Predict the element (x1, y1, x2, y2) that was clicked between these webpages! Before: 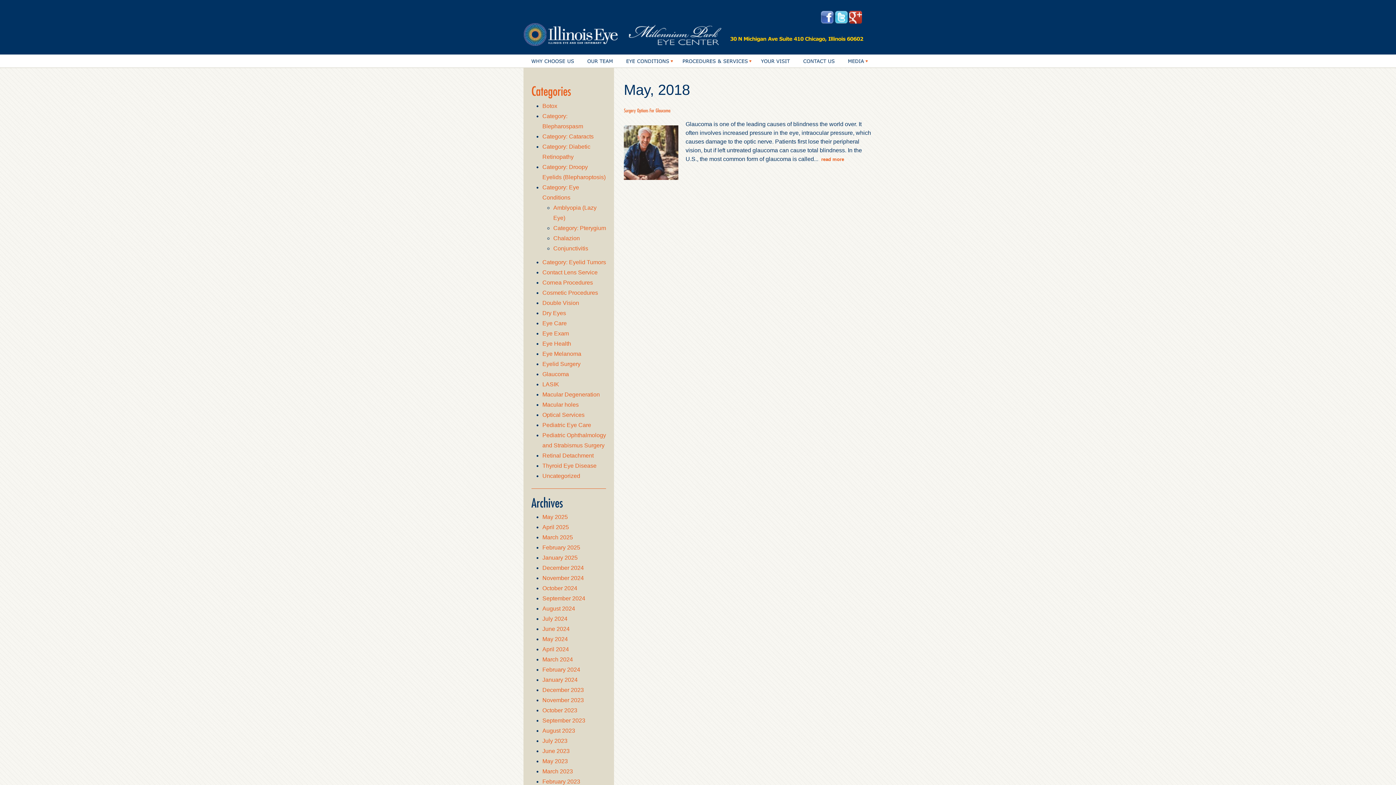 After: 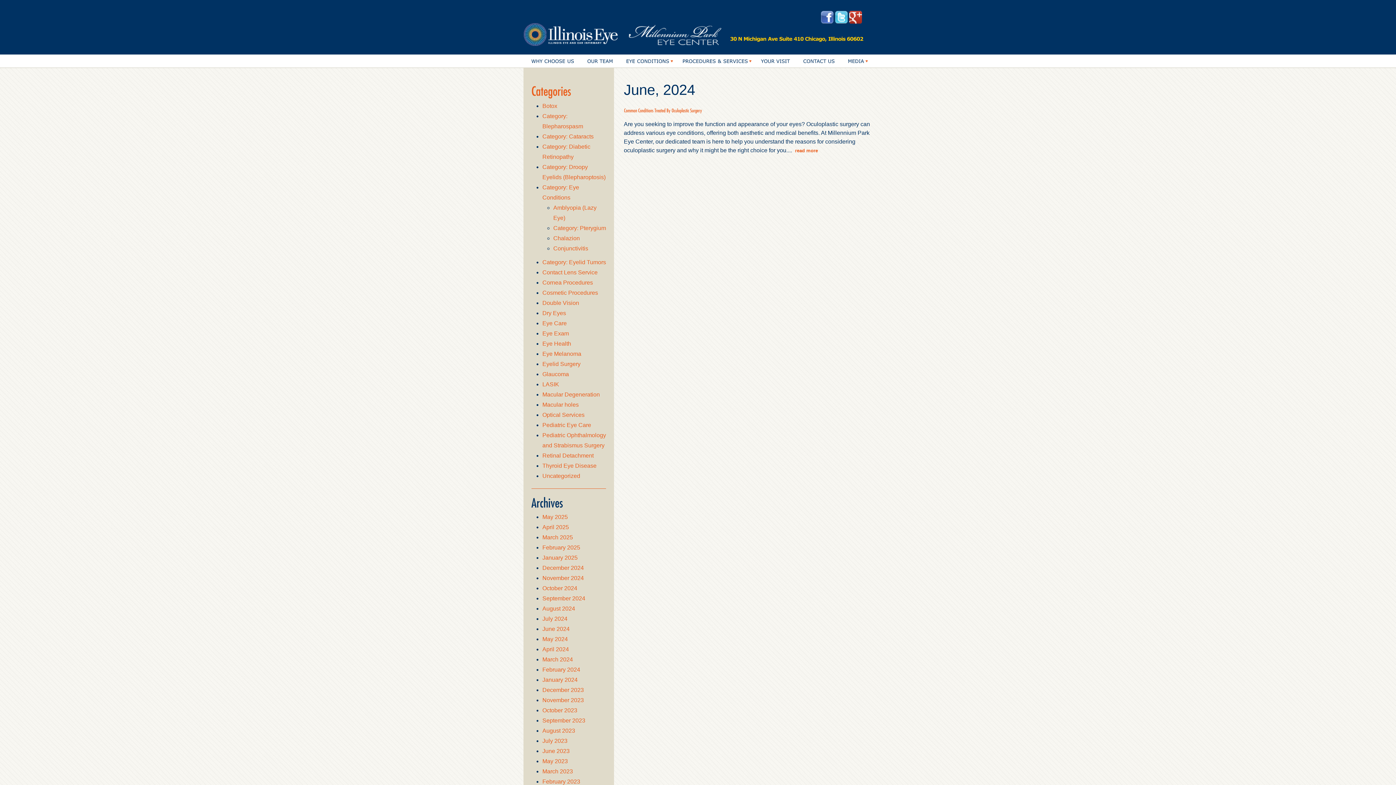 Action: label: June 2024 bbox: (542, 626, 569, 632)